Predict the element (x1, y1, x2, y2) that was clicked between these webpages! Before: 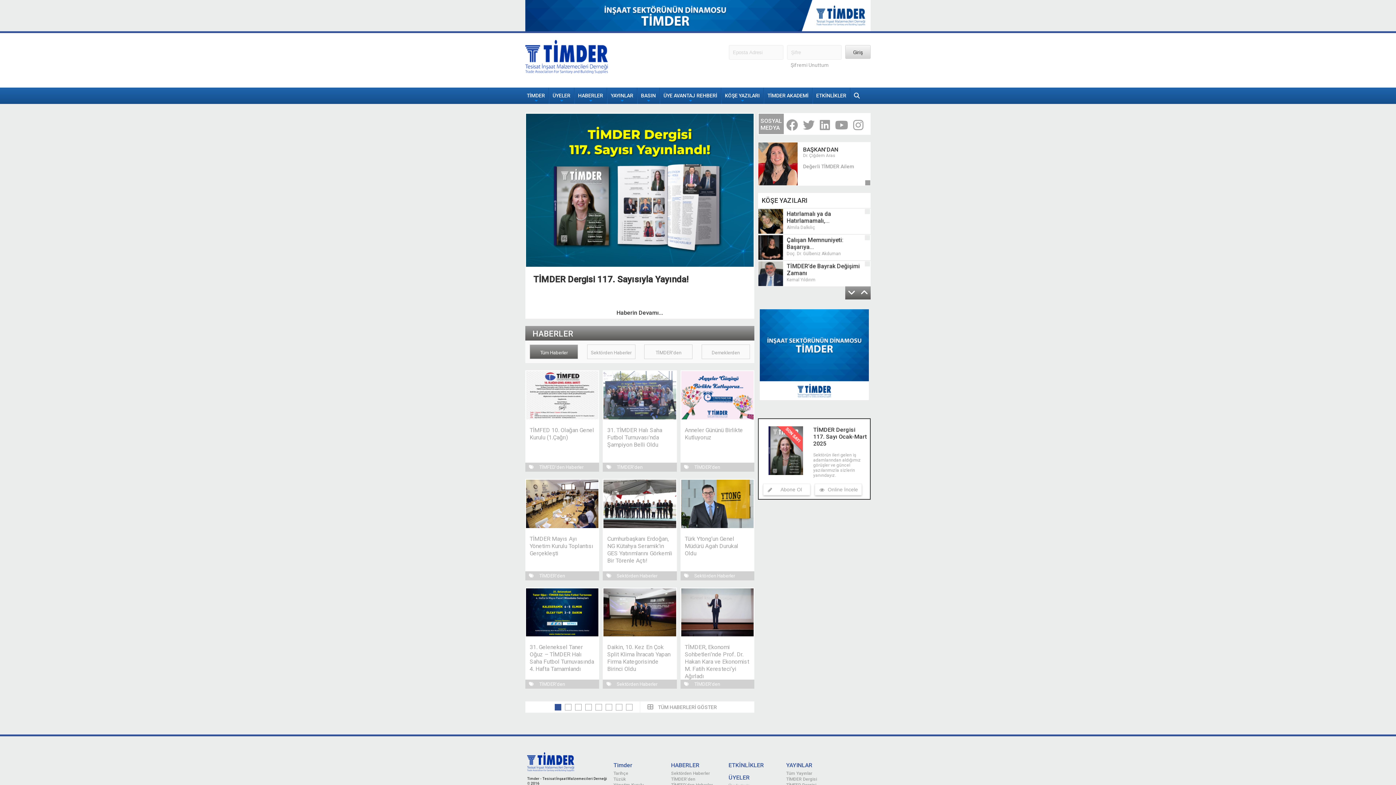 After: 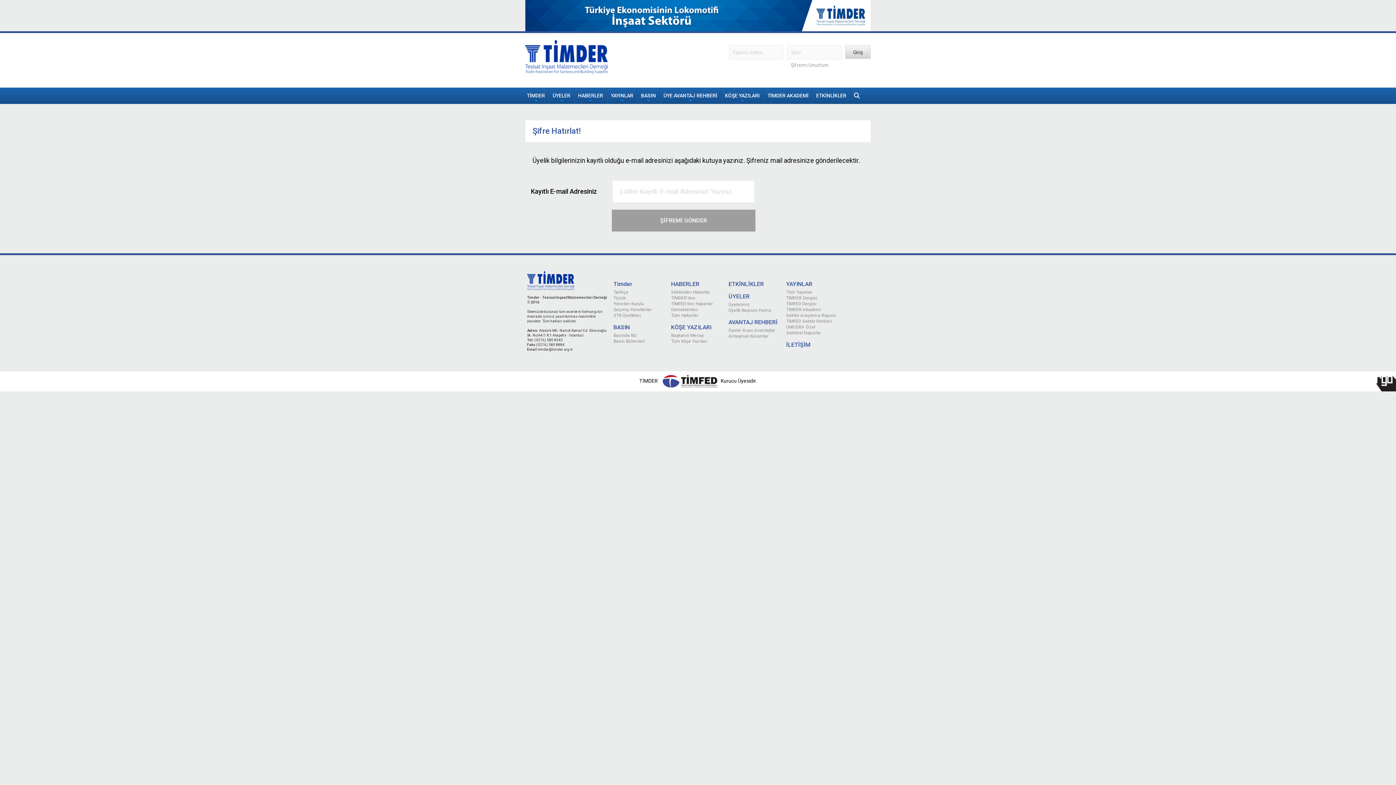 Action: label: Şifremi Unuttum bbox: (787, 62, 829, 68)